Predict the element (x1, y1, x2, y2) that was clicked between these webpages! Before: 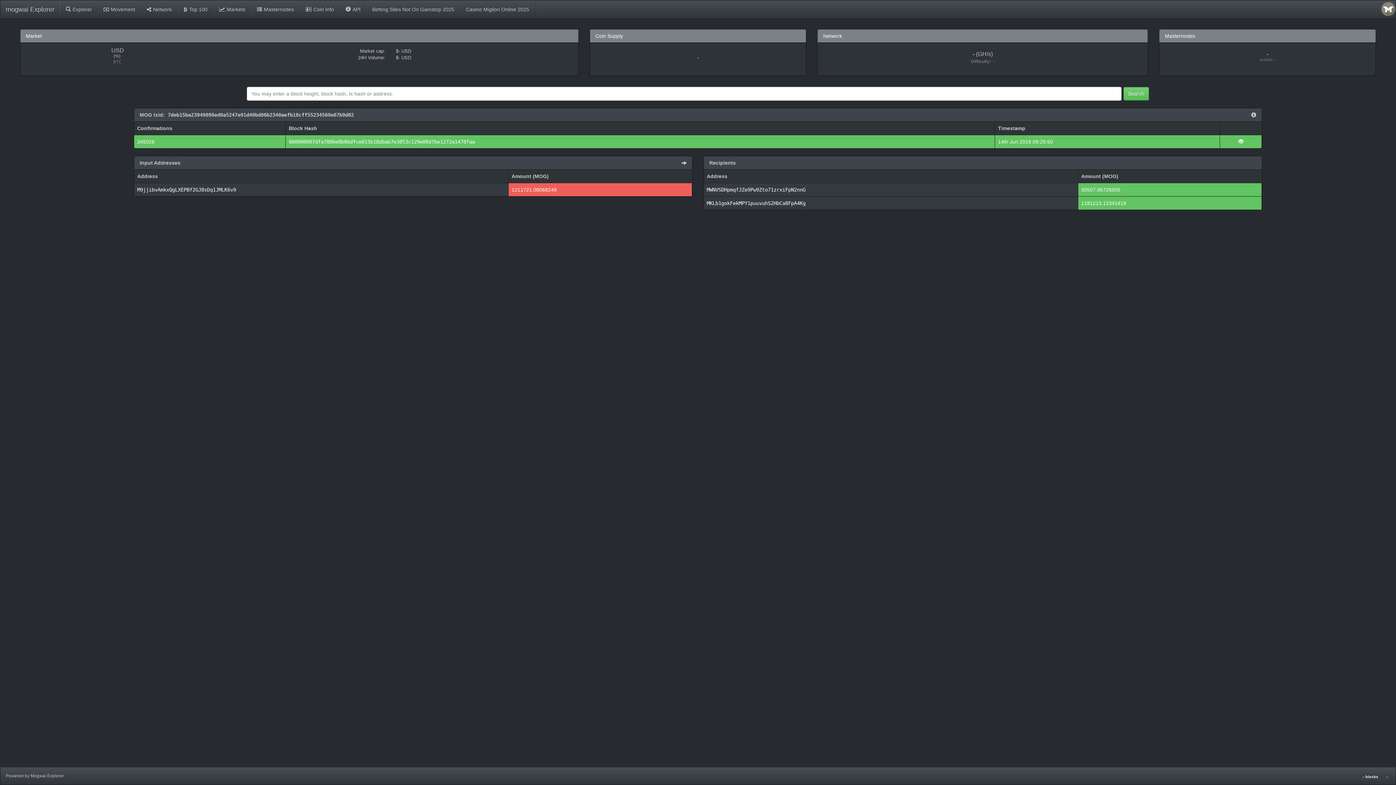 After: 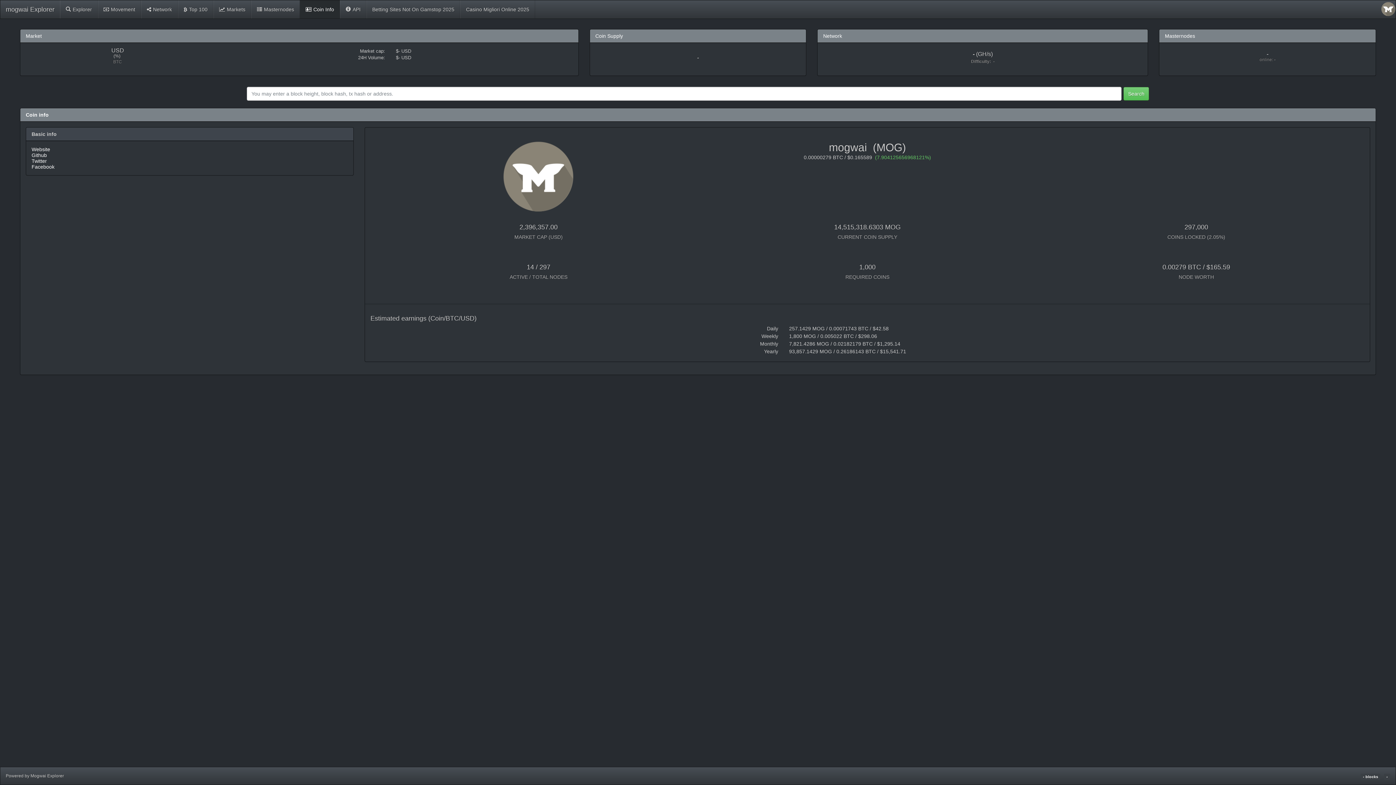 Action: label: Coin Info bbox: (300, 0, 340, 18)